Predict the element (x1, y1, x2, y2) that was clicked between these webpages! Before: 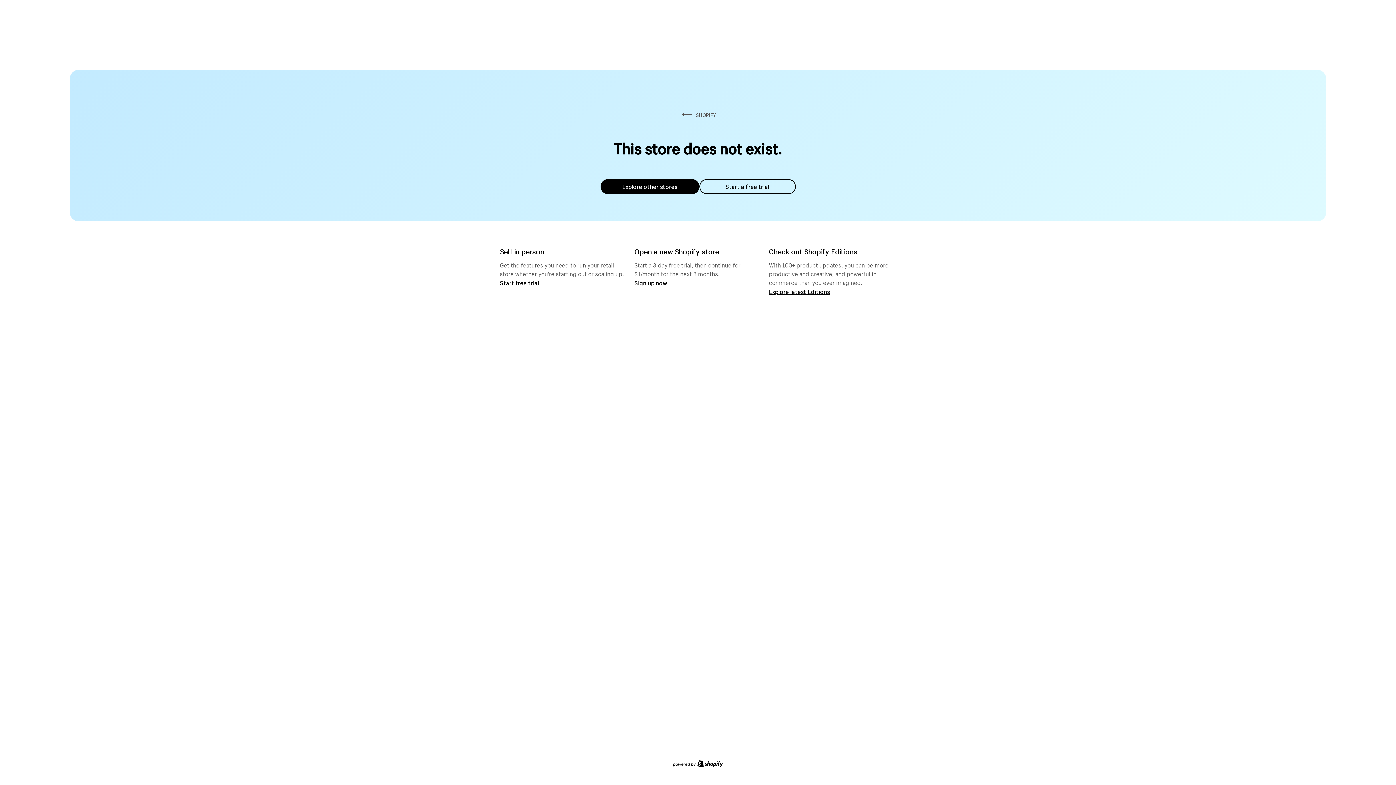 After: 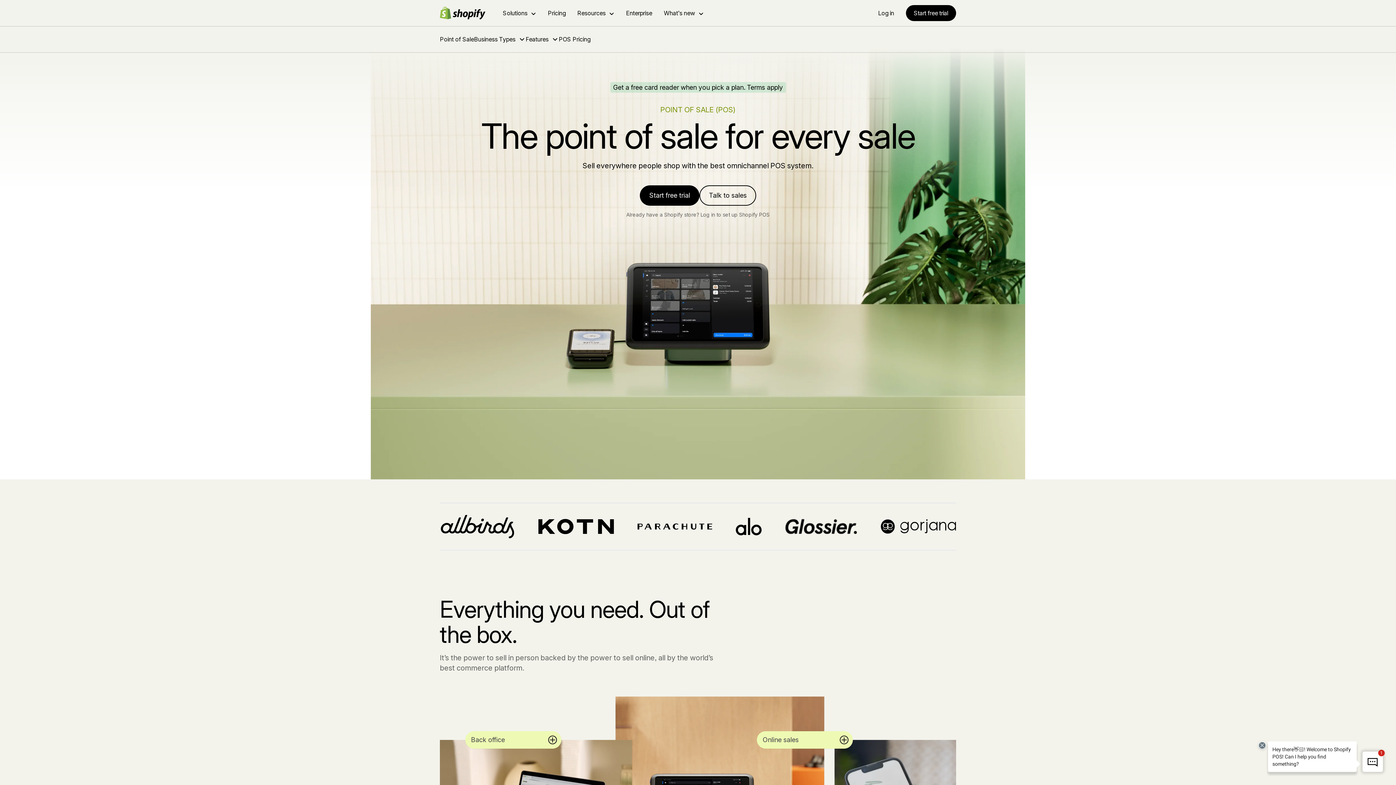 Action: label: Start free trial bbox: (500, 279, 539, 286)